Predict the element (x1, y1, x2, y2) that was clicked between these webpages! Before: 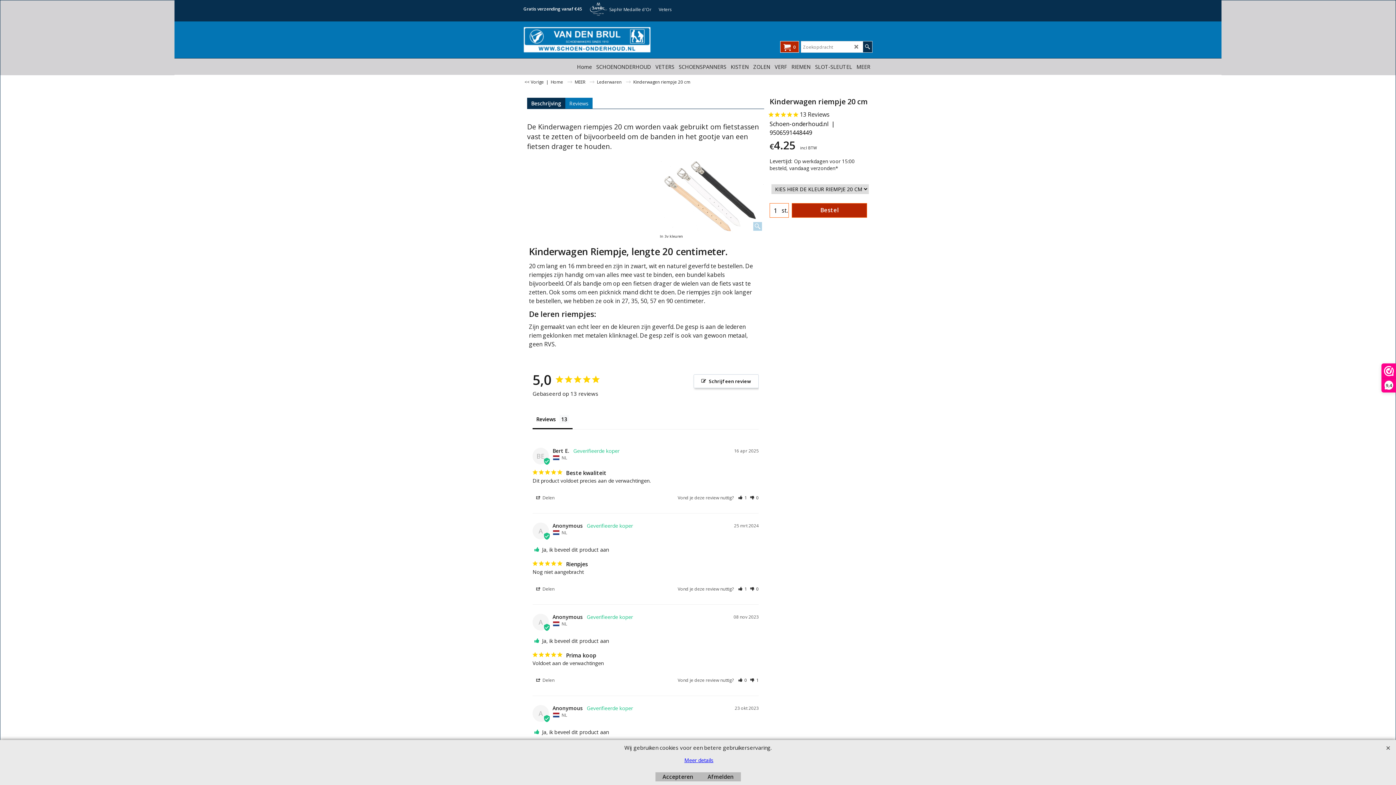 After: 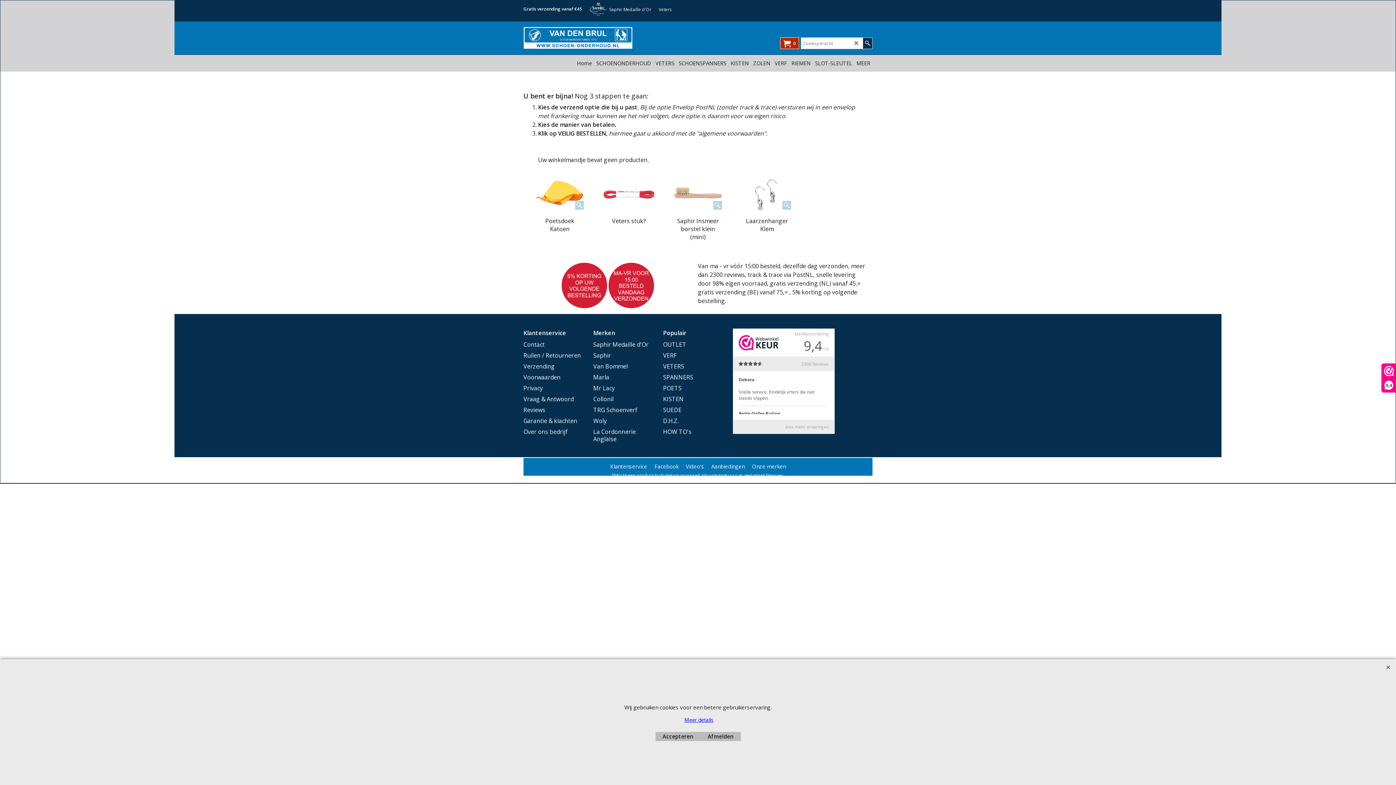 Action: label: 0 bbox: (780, 41, 796, 52)